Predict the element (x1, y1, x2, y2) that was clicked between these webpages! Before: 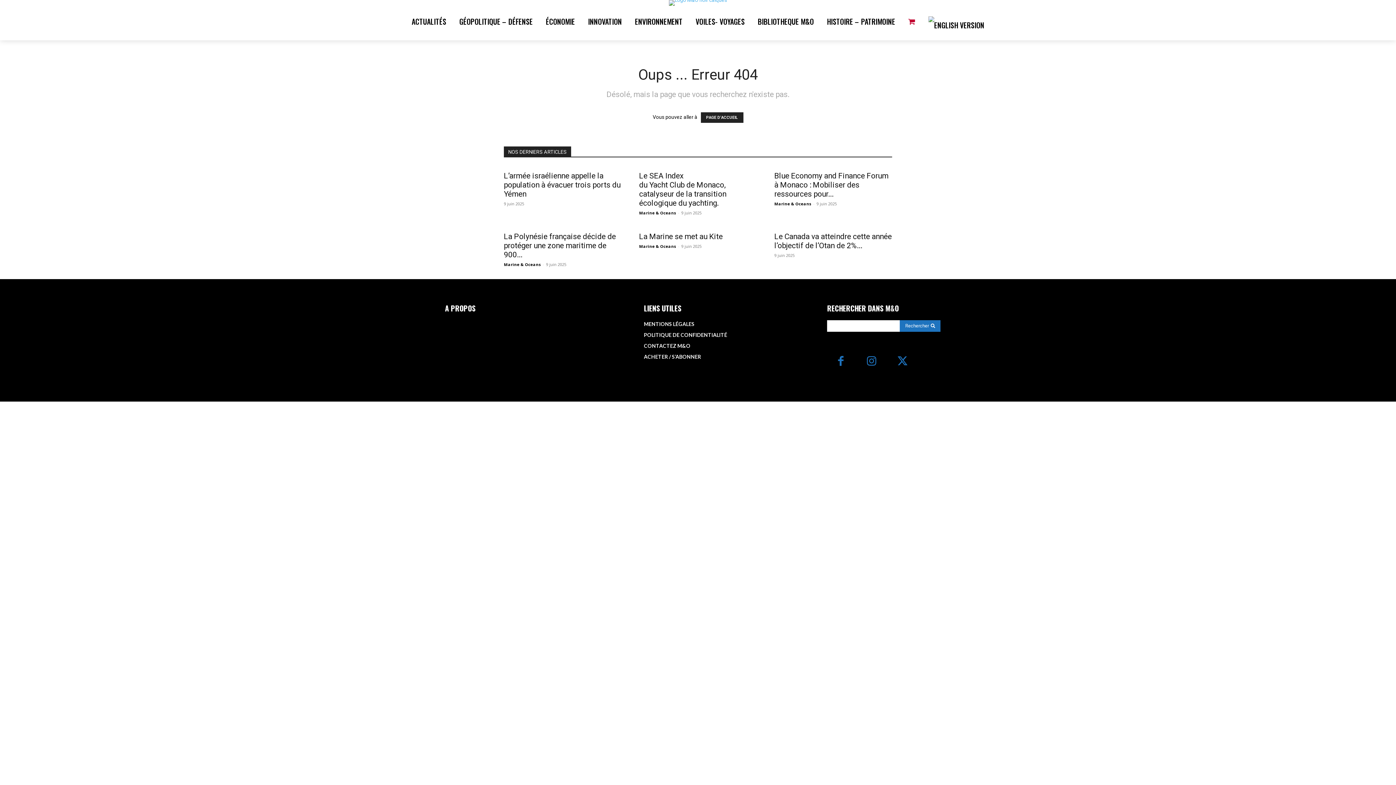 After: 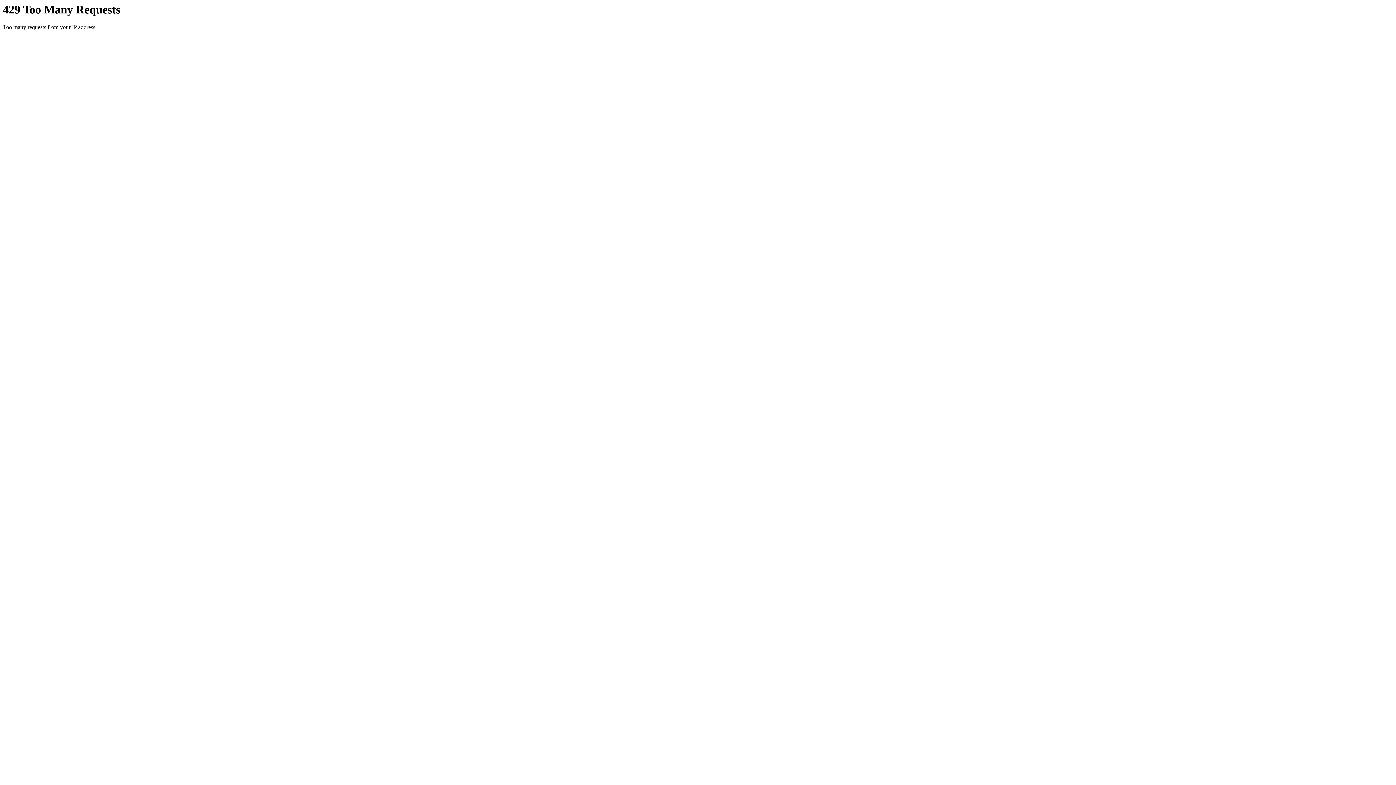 Action: label: L’armée israélienne appelle la population à évacuer trois ports du Yémen bbox: (504, 322, 620, 349)